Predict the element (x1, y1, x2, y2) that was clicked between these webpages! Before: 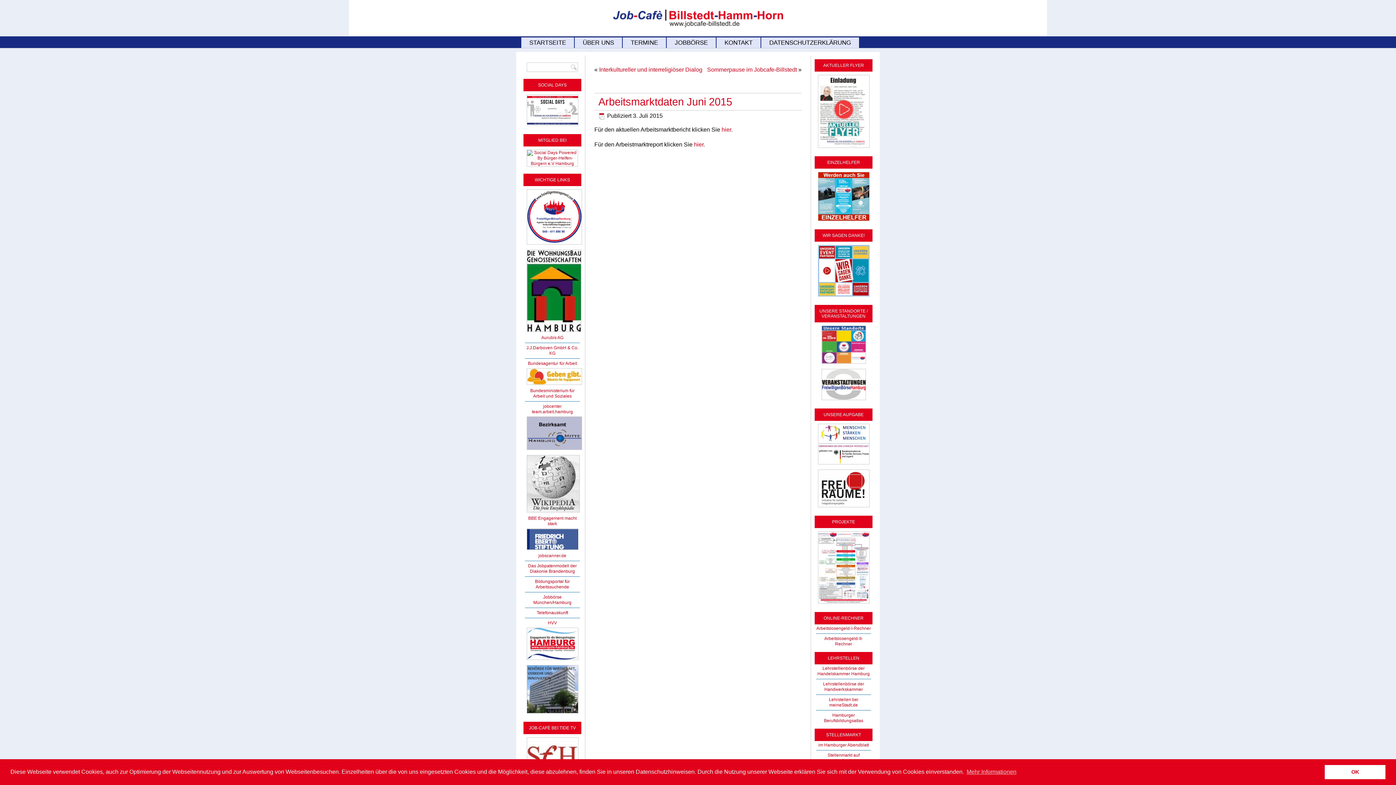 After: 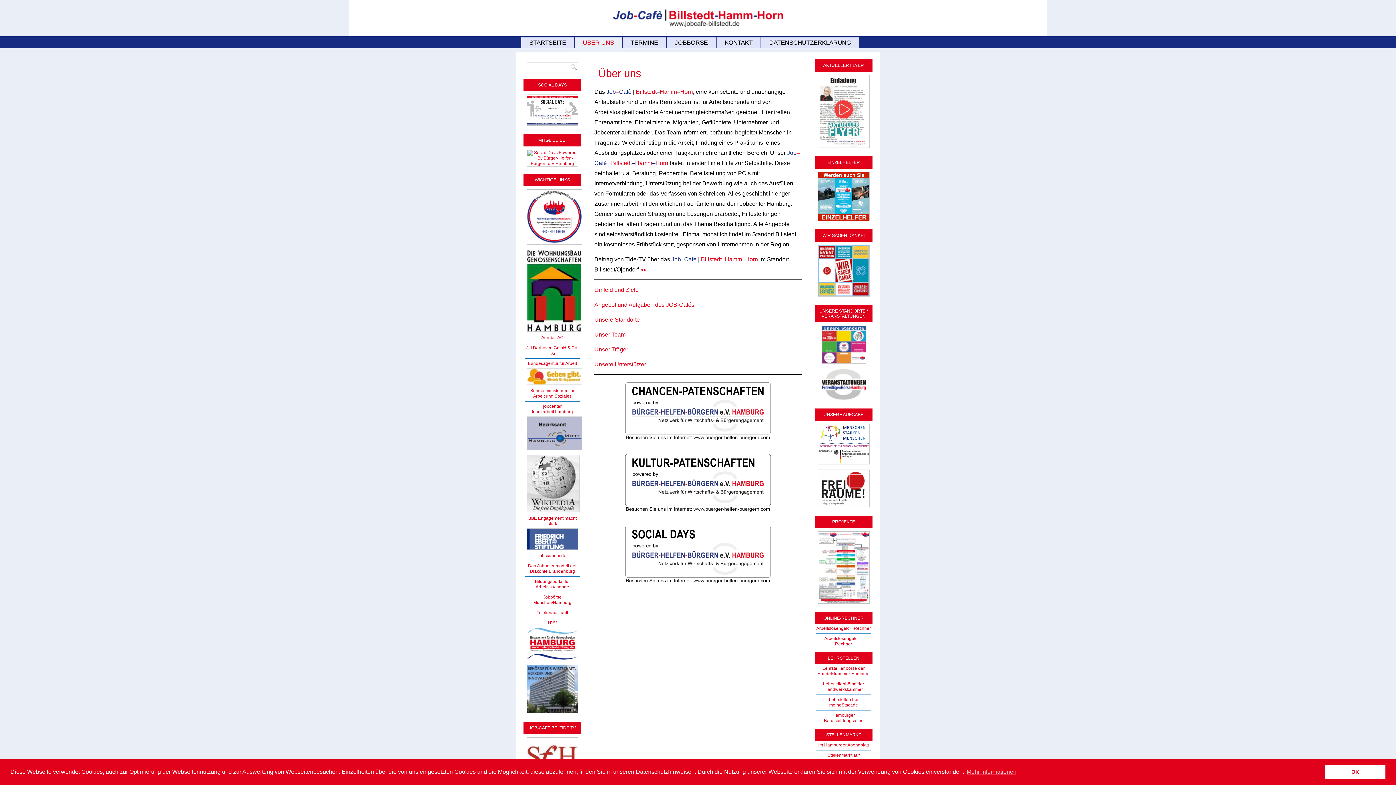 Action: label: ÜBER UNS bbox: (574, 37, 622, 48)